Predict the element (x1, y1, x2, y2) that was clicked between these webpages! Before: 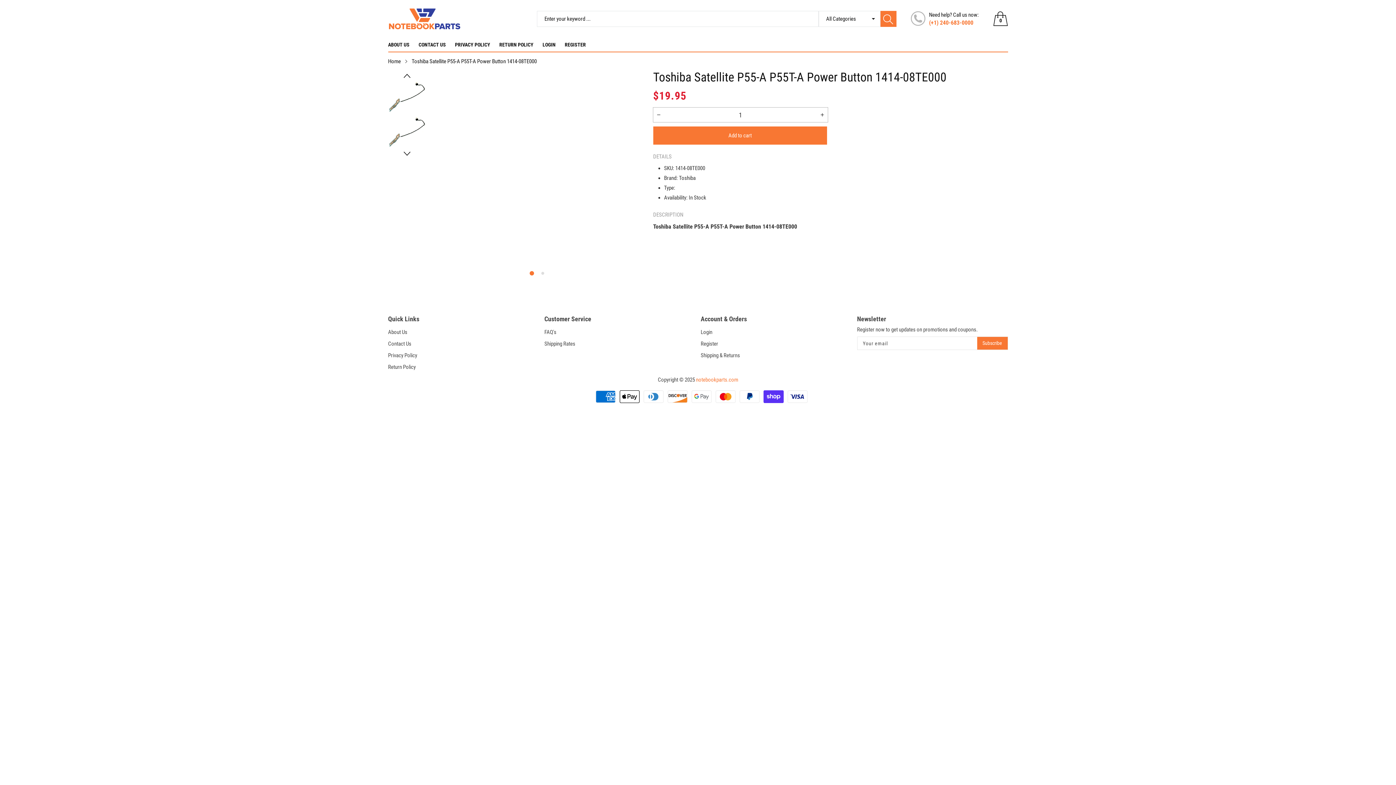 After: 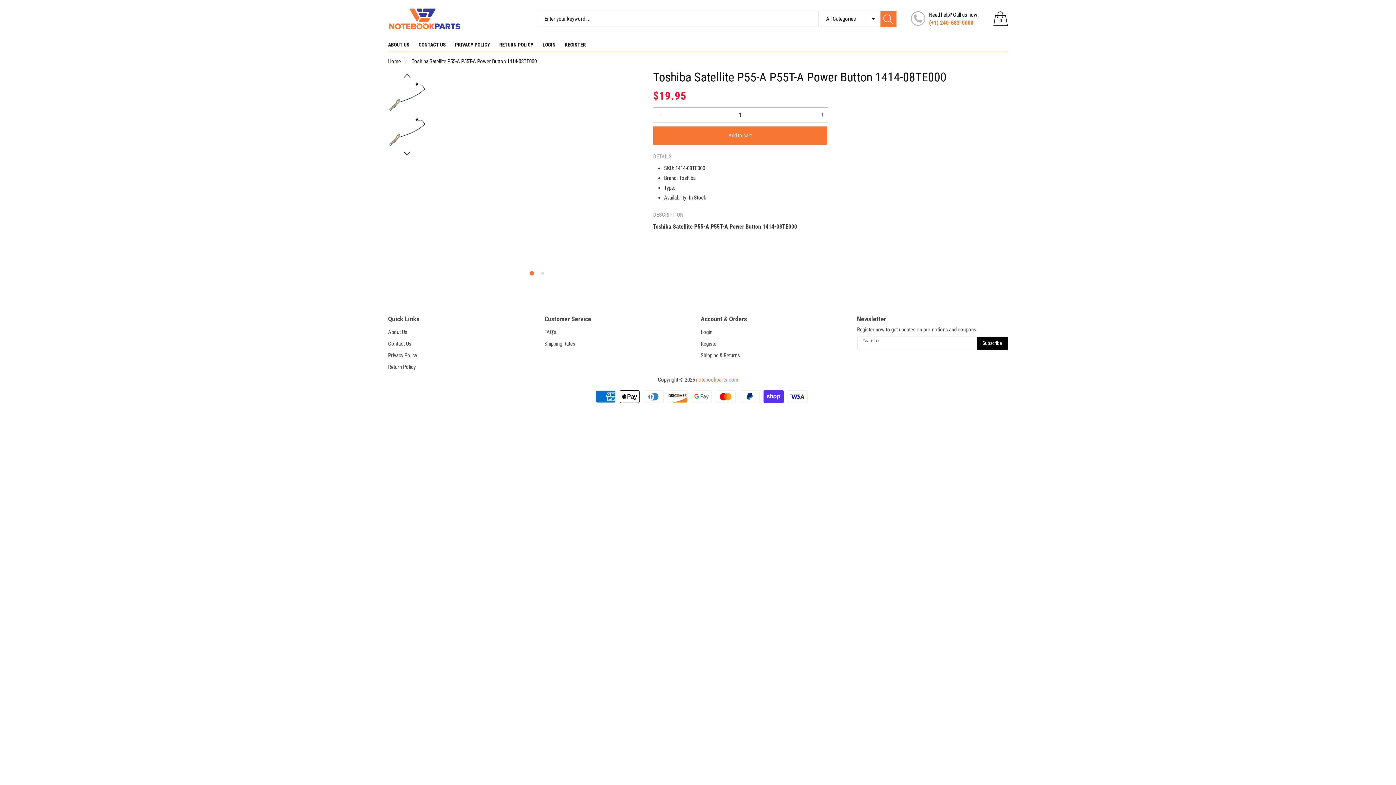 Action: bbox: (977, 337, 1007, 349) label: Subscribe